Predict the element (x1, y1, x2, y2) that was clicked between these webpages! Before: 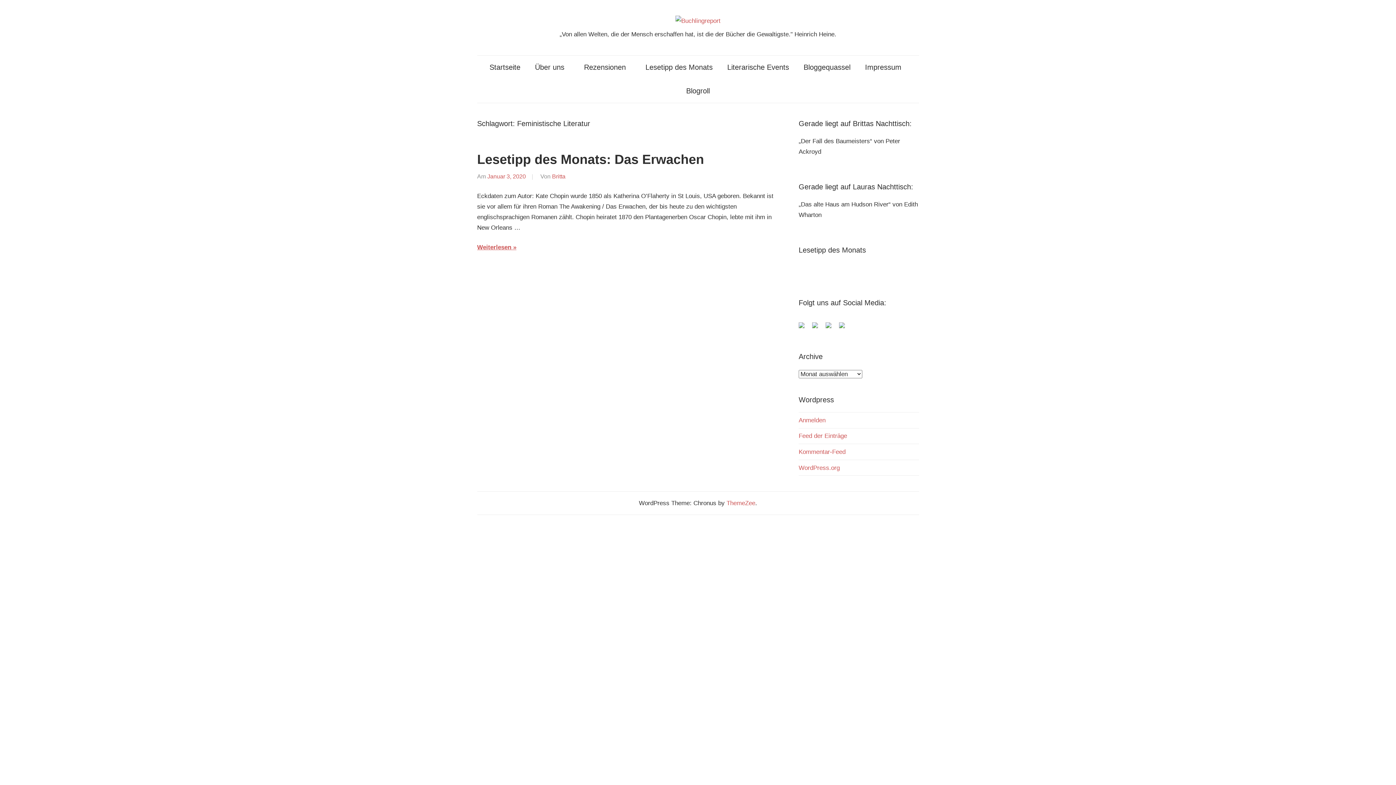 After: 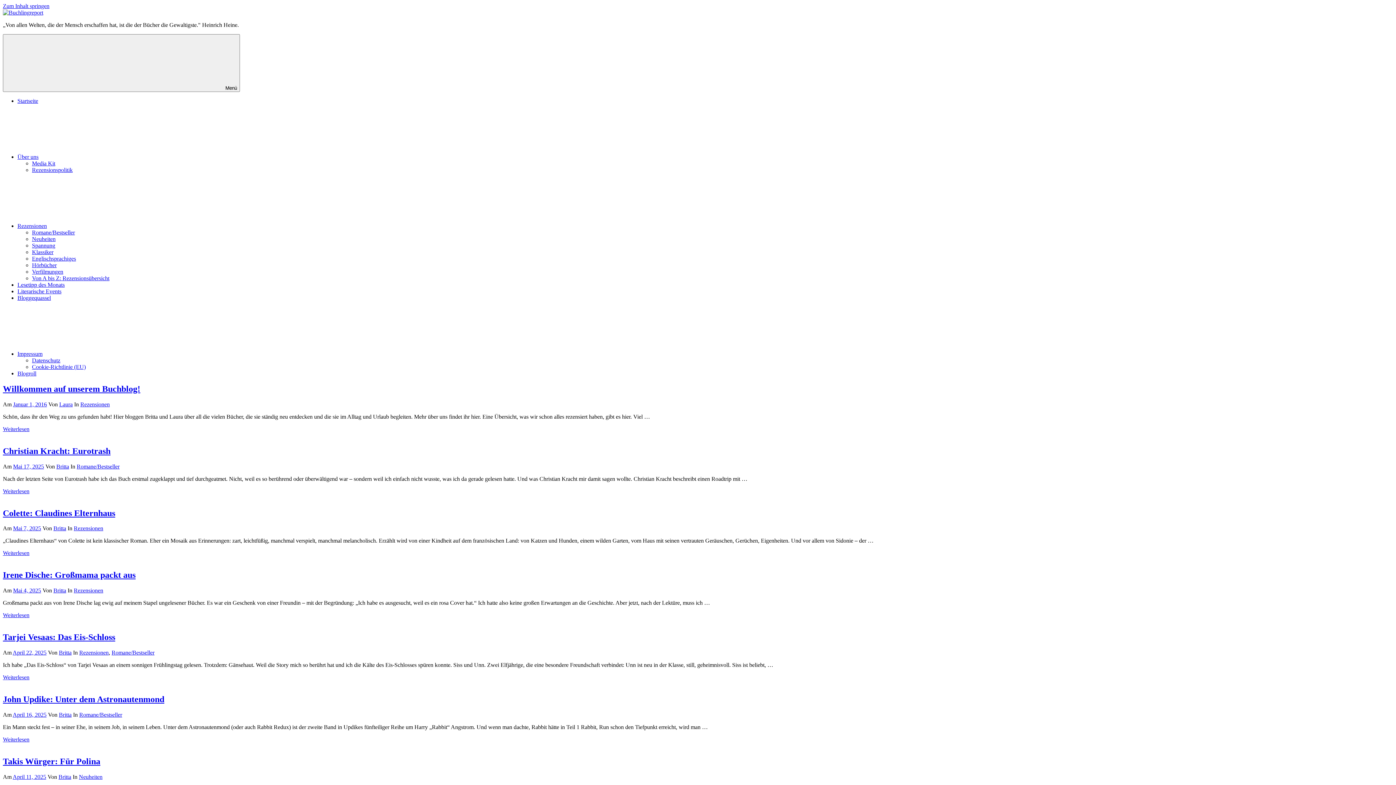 Action: bbox: (482, 55, 527, 79) label: Startseite